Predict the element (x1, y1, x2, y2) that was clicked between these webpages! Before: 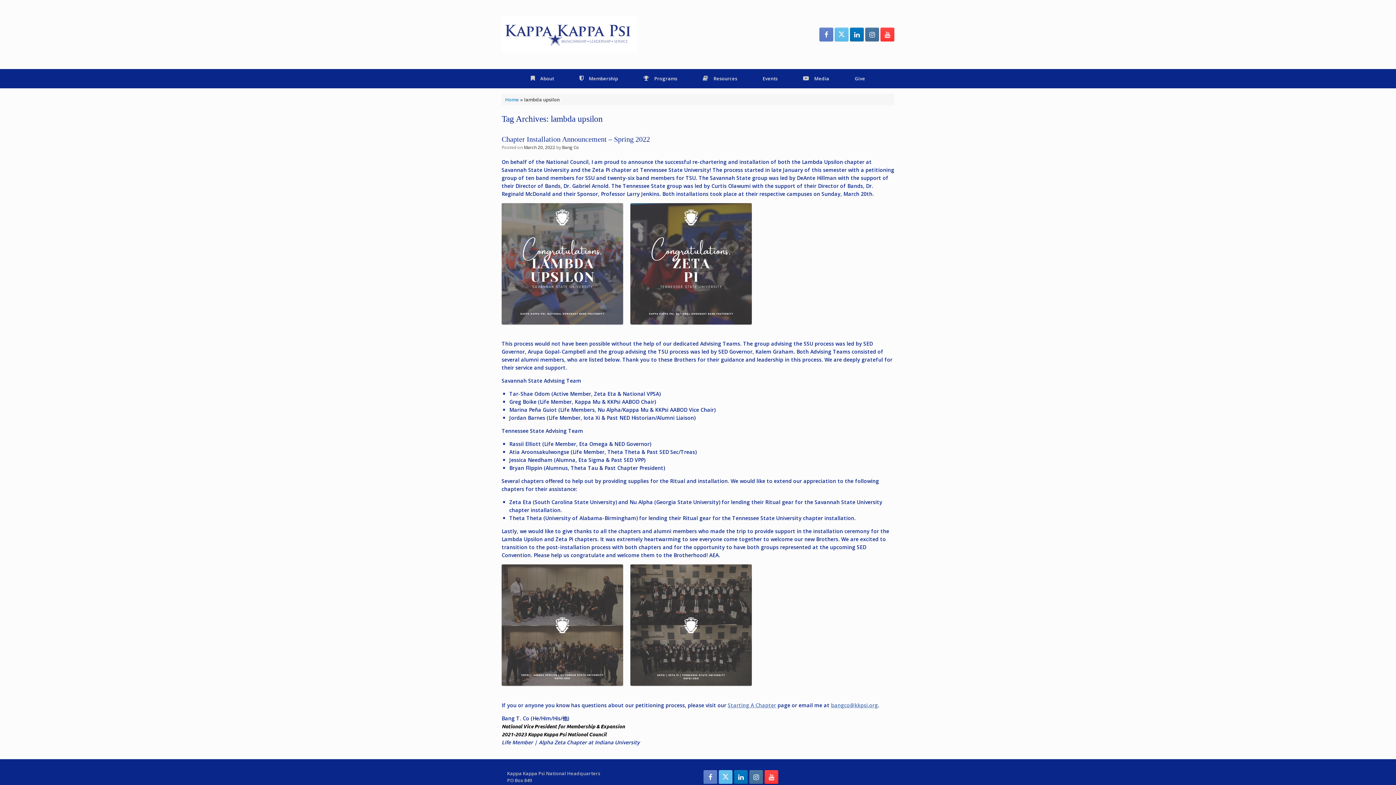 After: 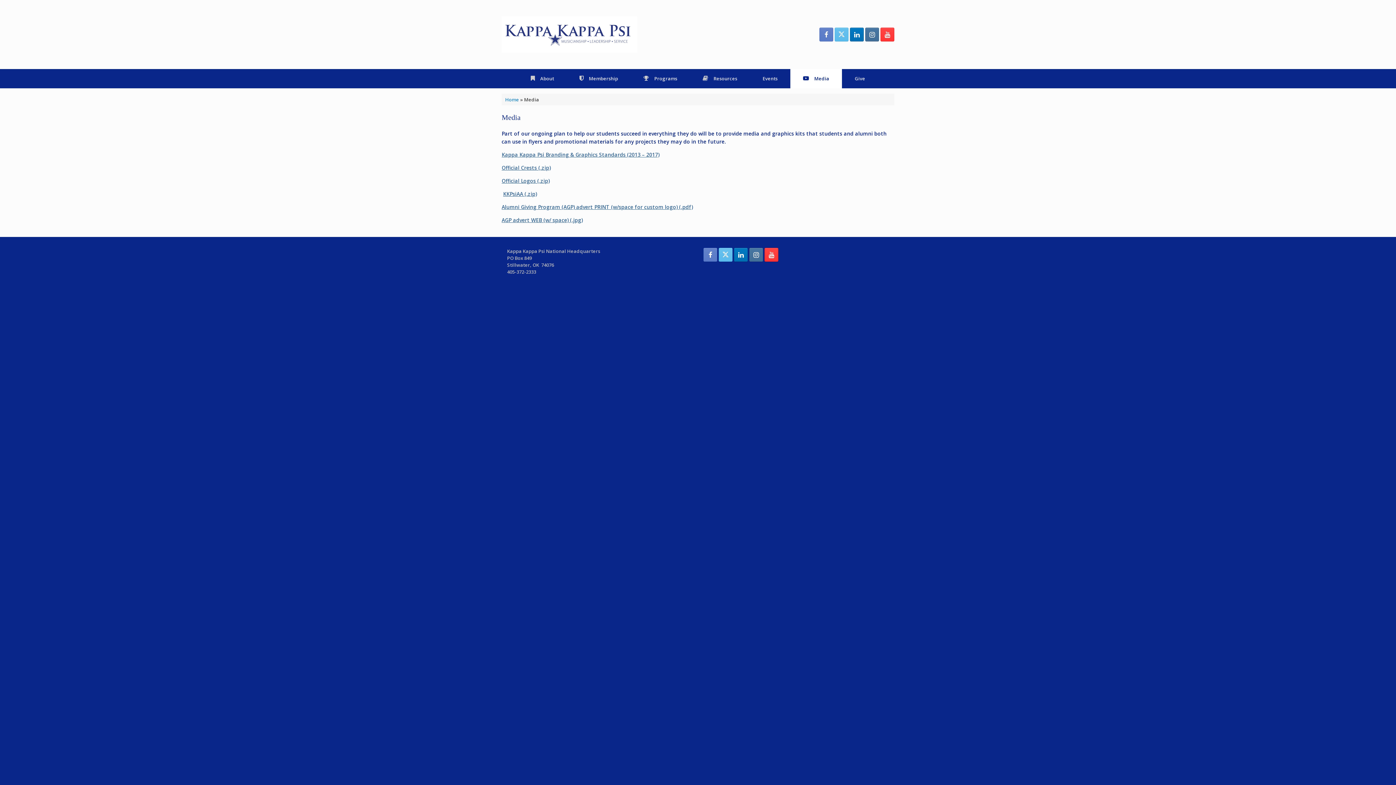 Action: label: Media bbox: (790, 69, 842, 88)